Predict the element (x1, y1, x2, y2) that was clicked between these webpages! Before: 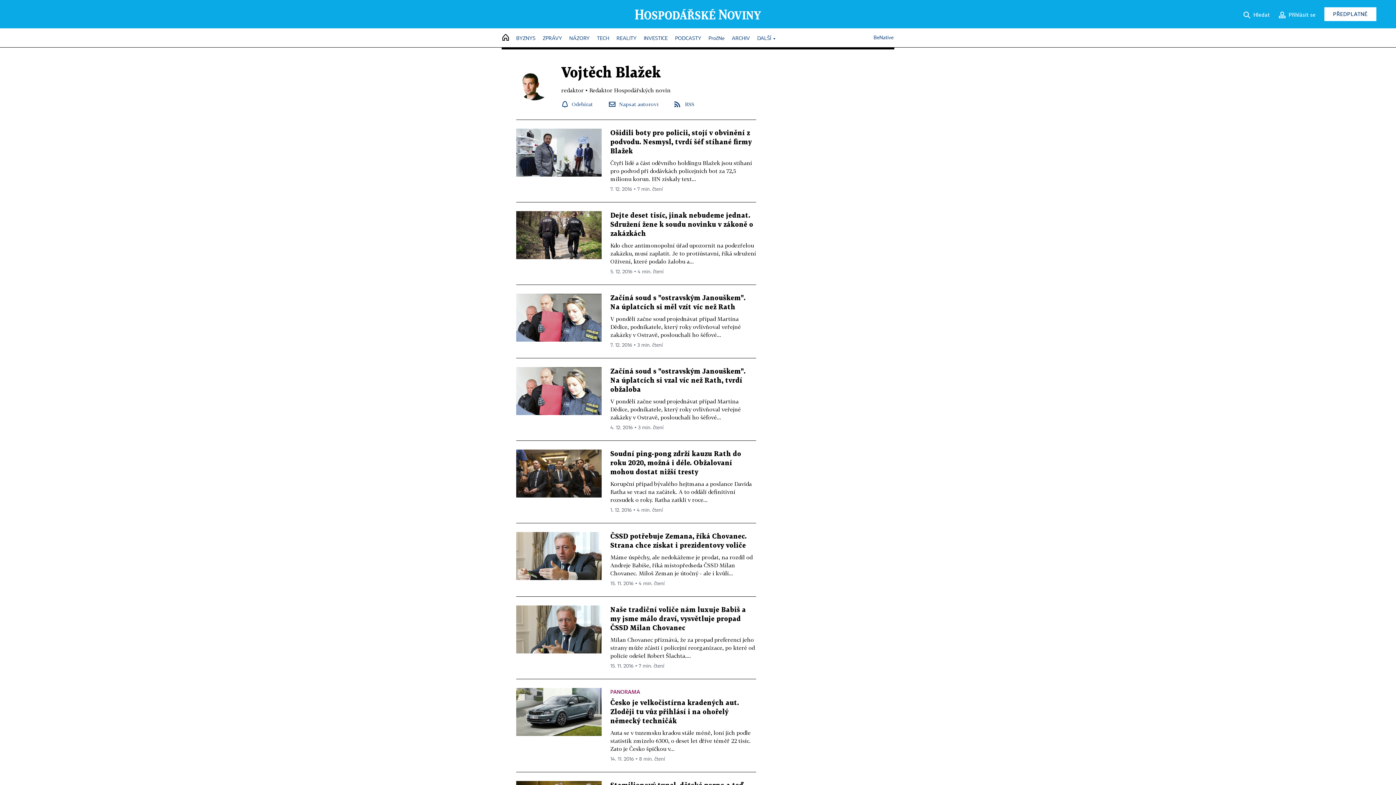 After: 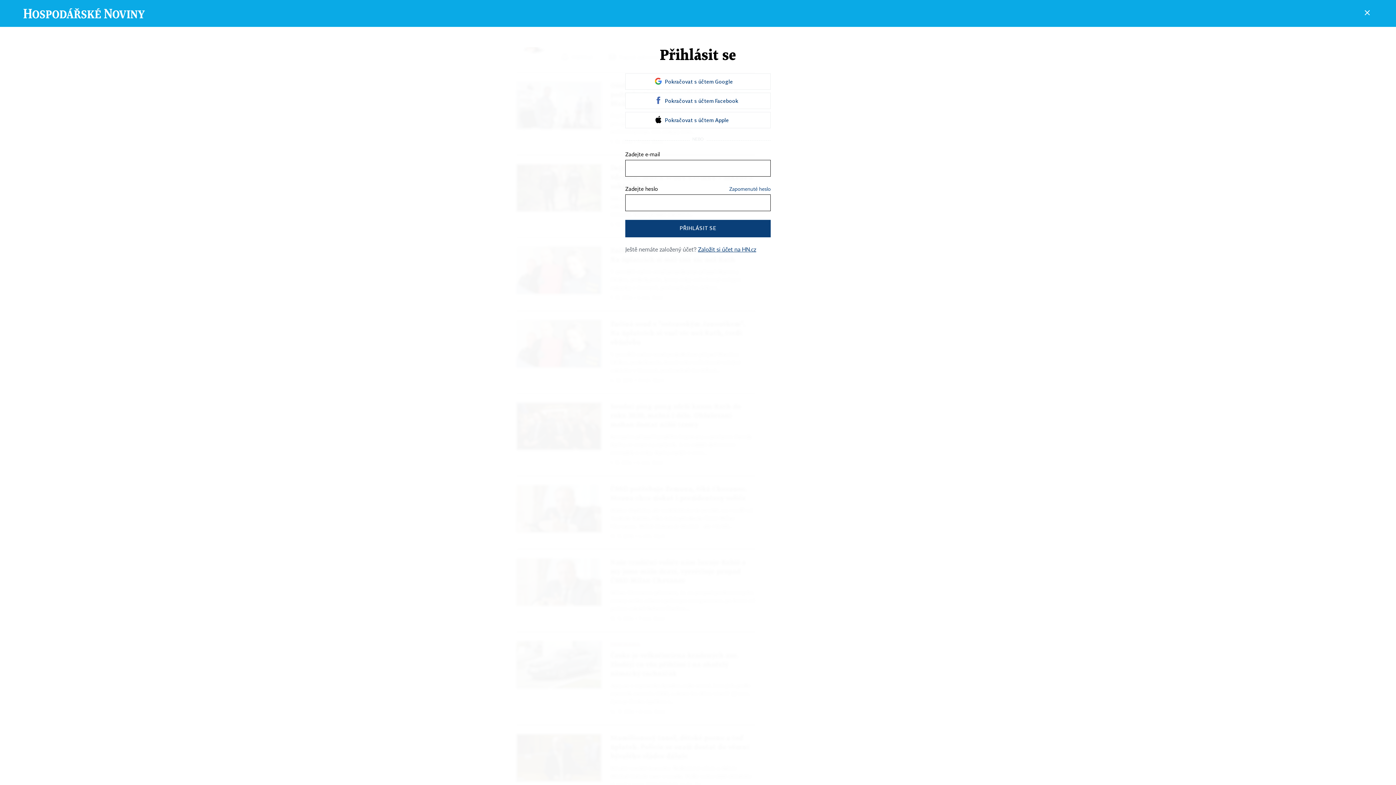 Action: label: Přihlásit se bbox: (1278, 6, 1316, 21)